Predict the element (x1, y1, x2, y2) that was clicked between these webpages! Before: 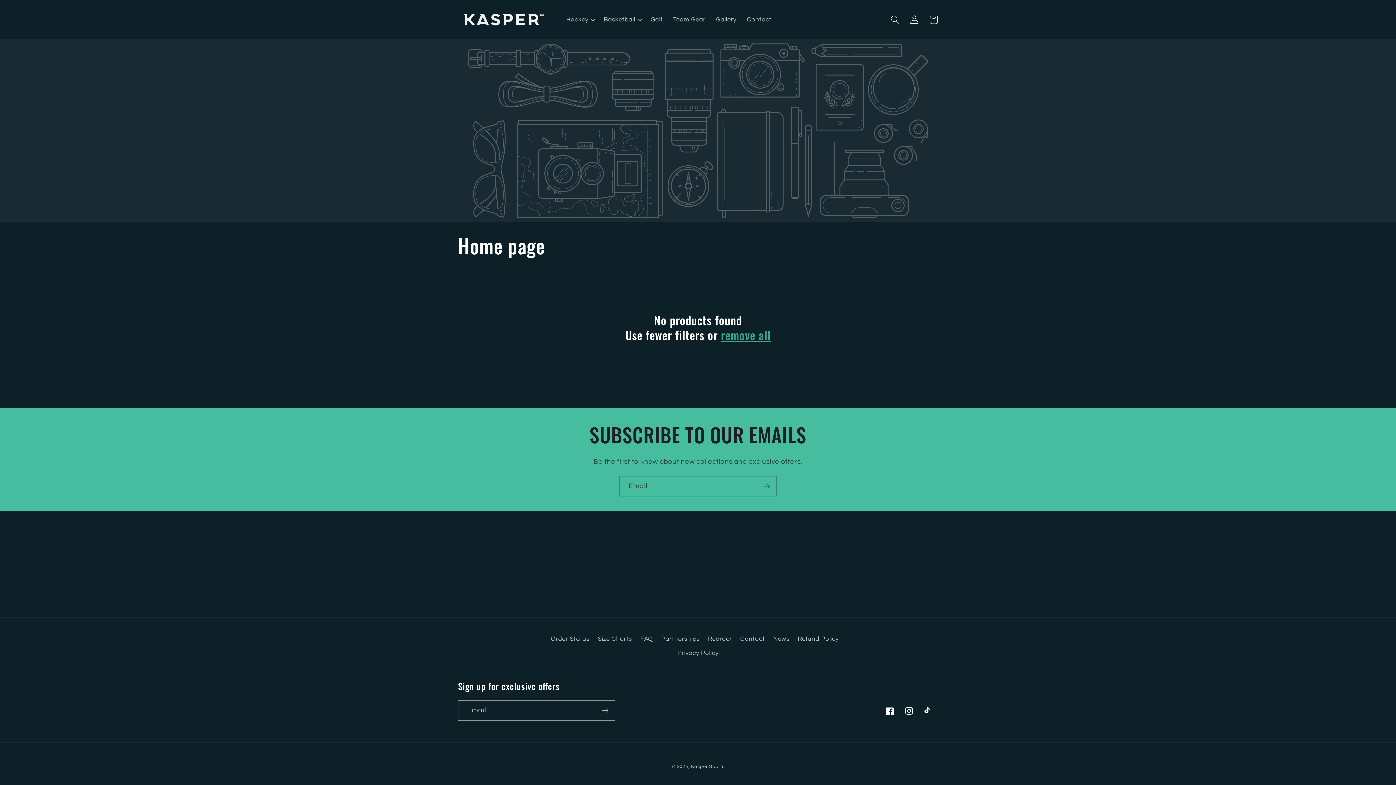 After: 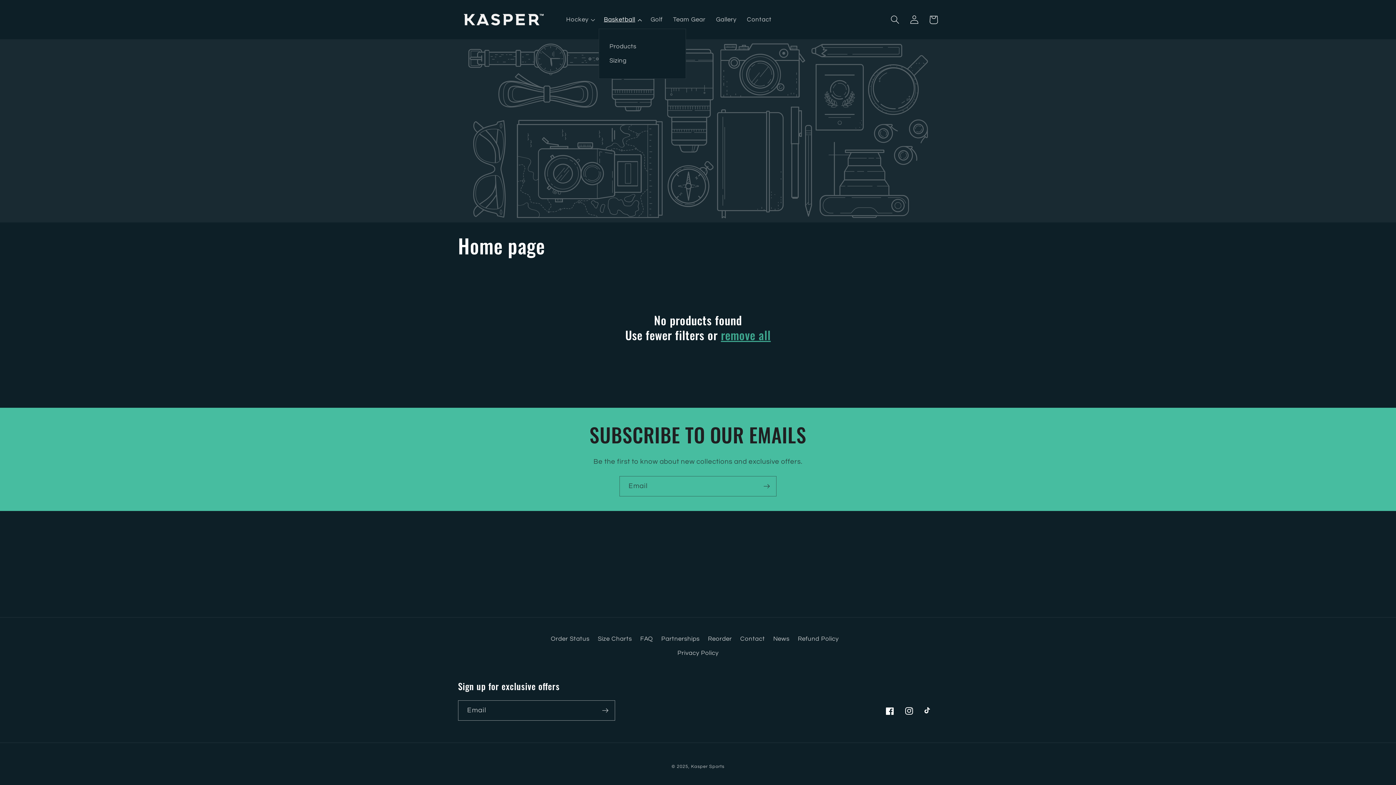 Action: label: Basketball bbox: (598, 10, 645, 28)